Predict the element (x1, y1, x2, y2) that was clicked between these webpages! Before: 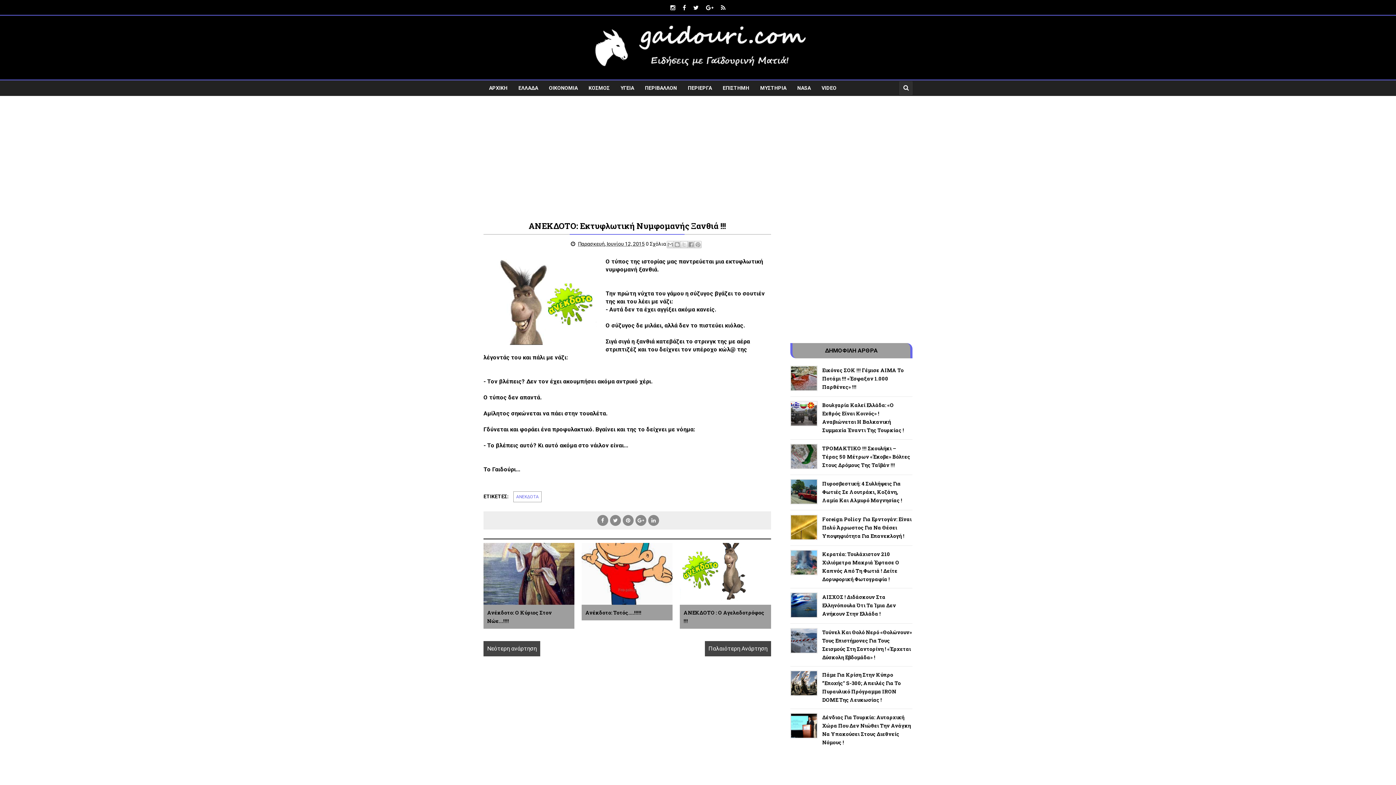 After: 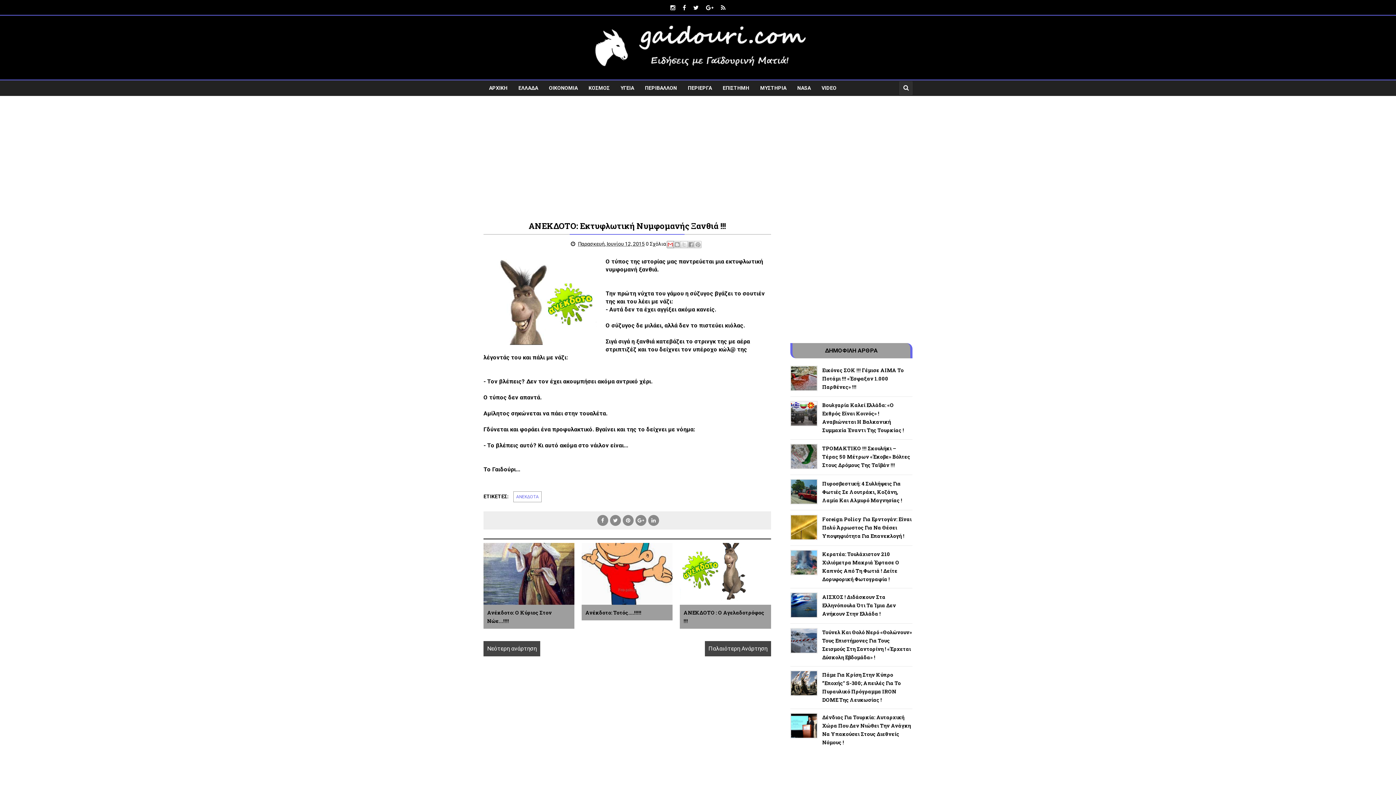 Action: label: Αποστολή με μήνυμα ηλεκτρονικού ταχυδρομείου bbox: (667, 241, 674, 248)